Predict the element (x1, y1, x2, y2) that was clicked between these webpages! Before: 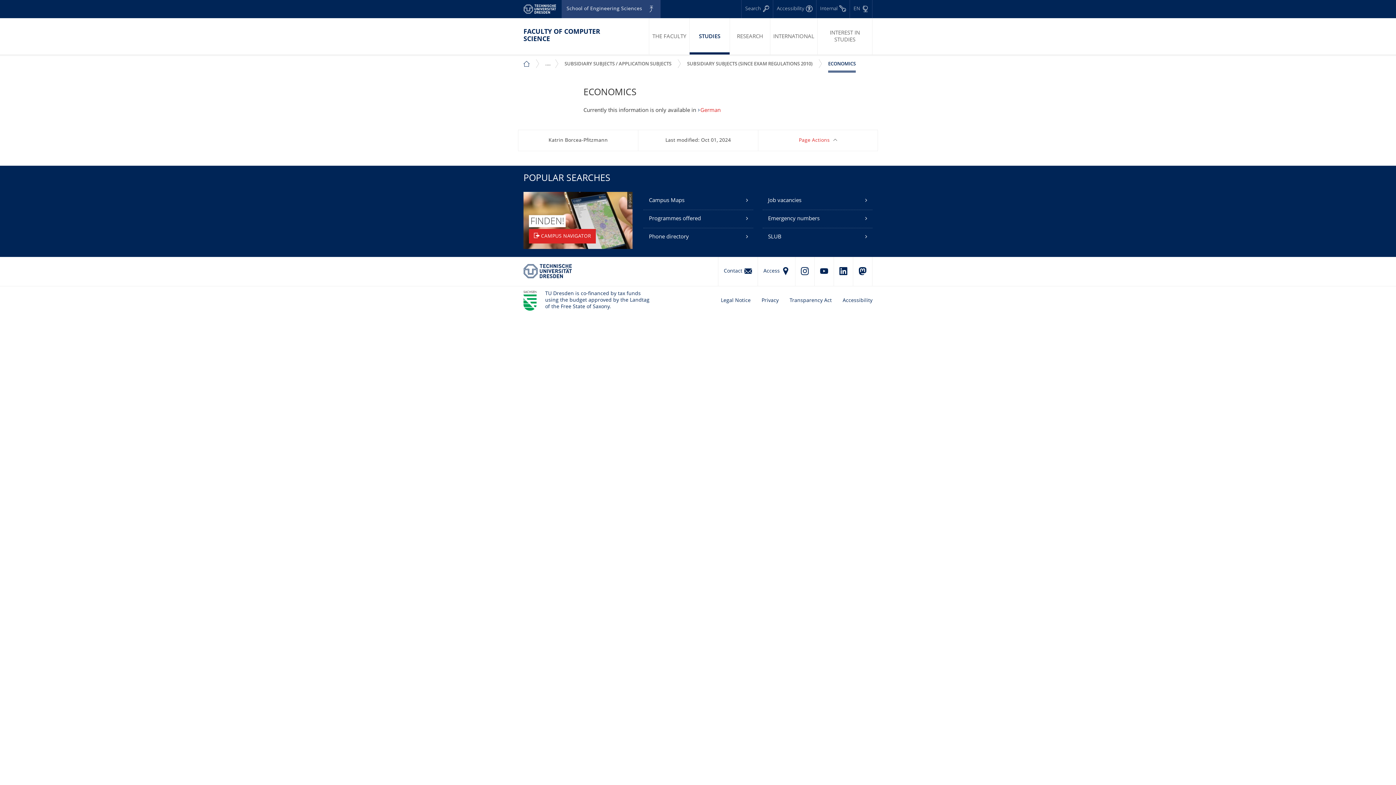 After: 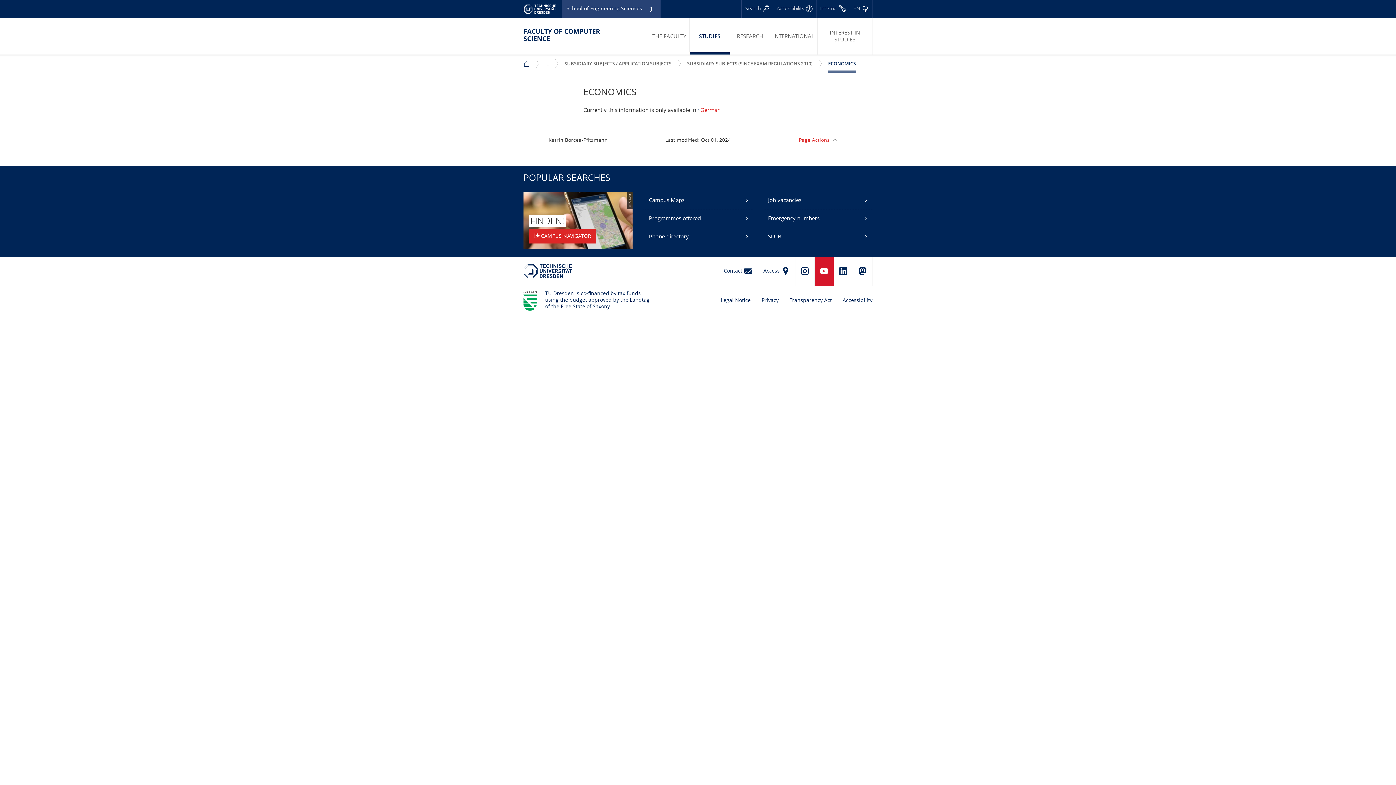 Action: label: YouTube bbox: (814, 257, 833, 286)